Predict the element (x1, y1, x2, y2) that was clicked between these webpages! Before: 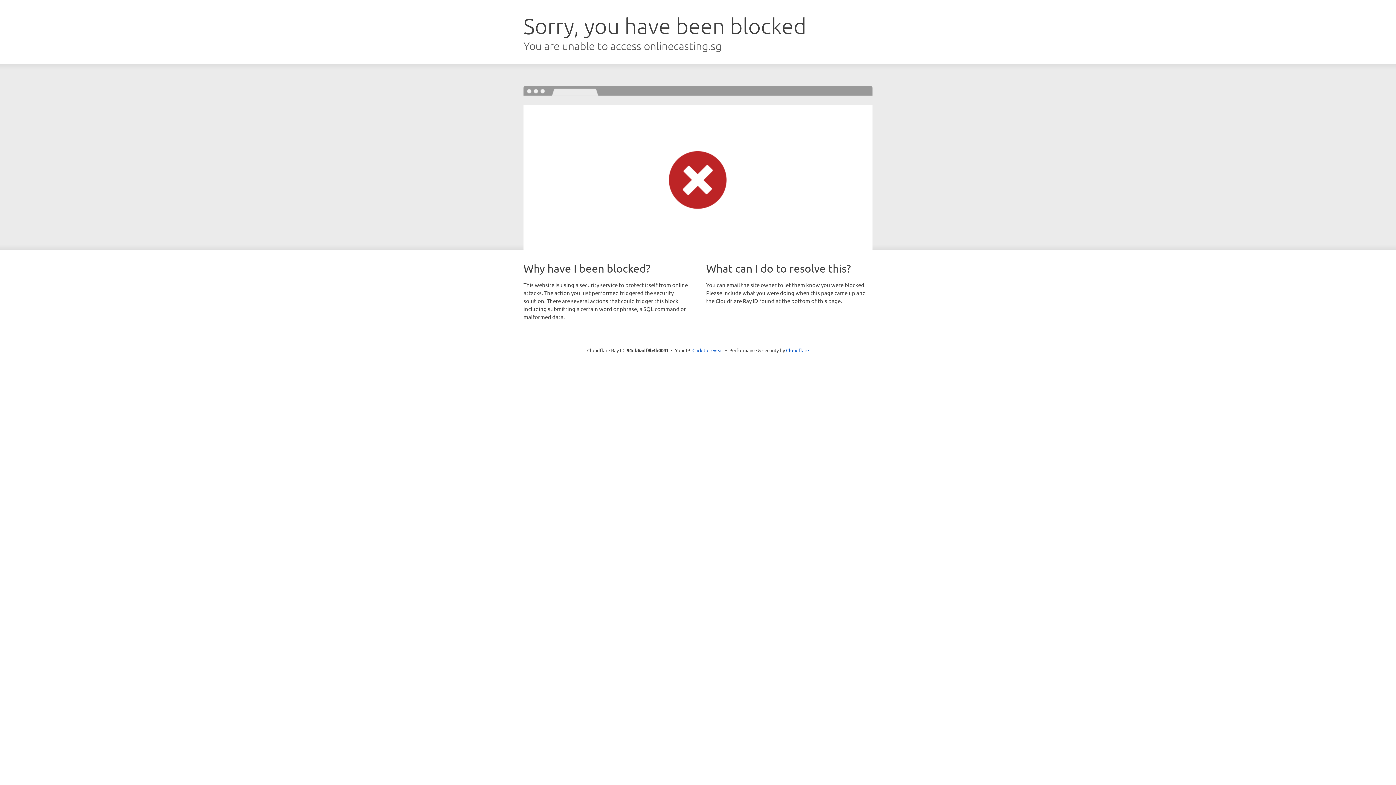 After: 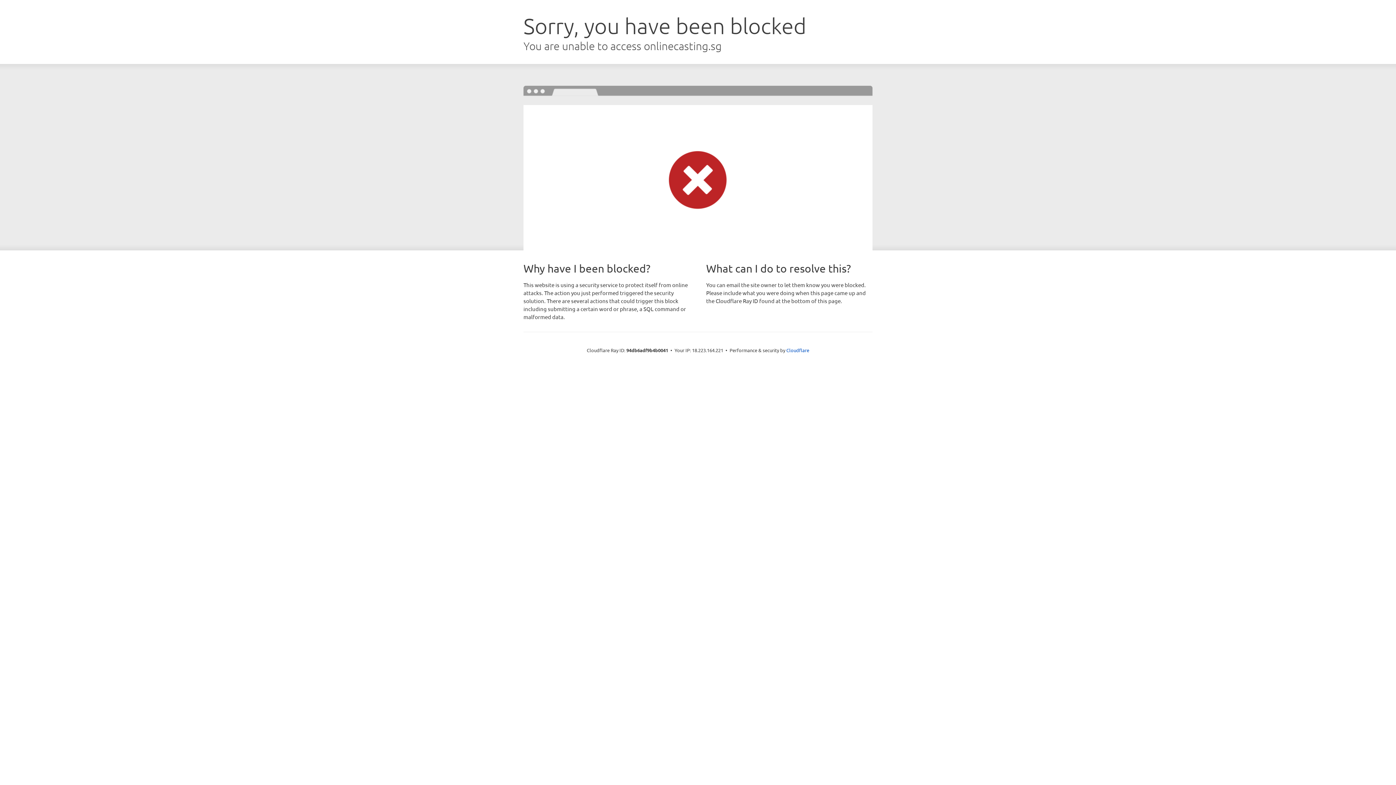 Action: bbox: (692, 346, 723, 353) label: Click to reveal